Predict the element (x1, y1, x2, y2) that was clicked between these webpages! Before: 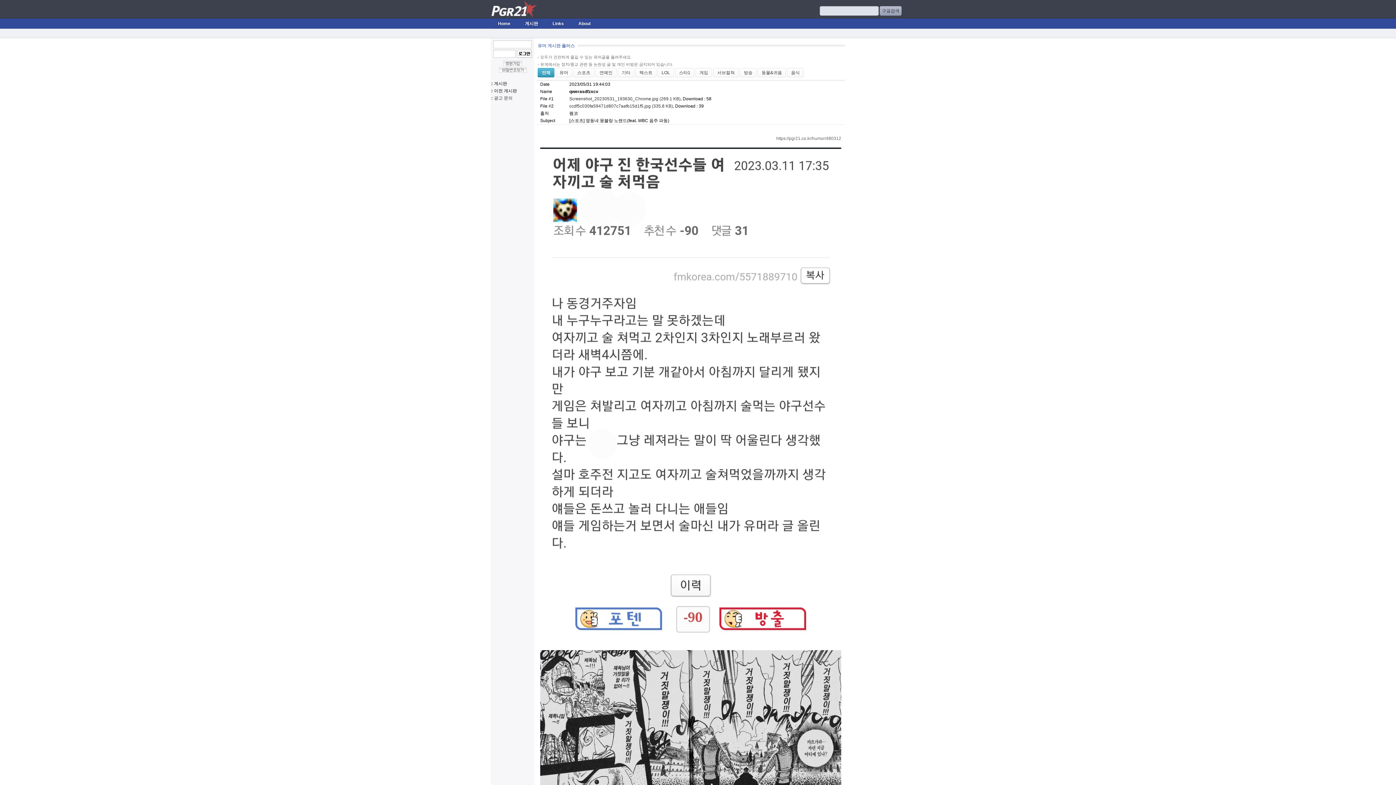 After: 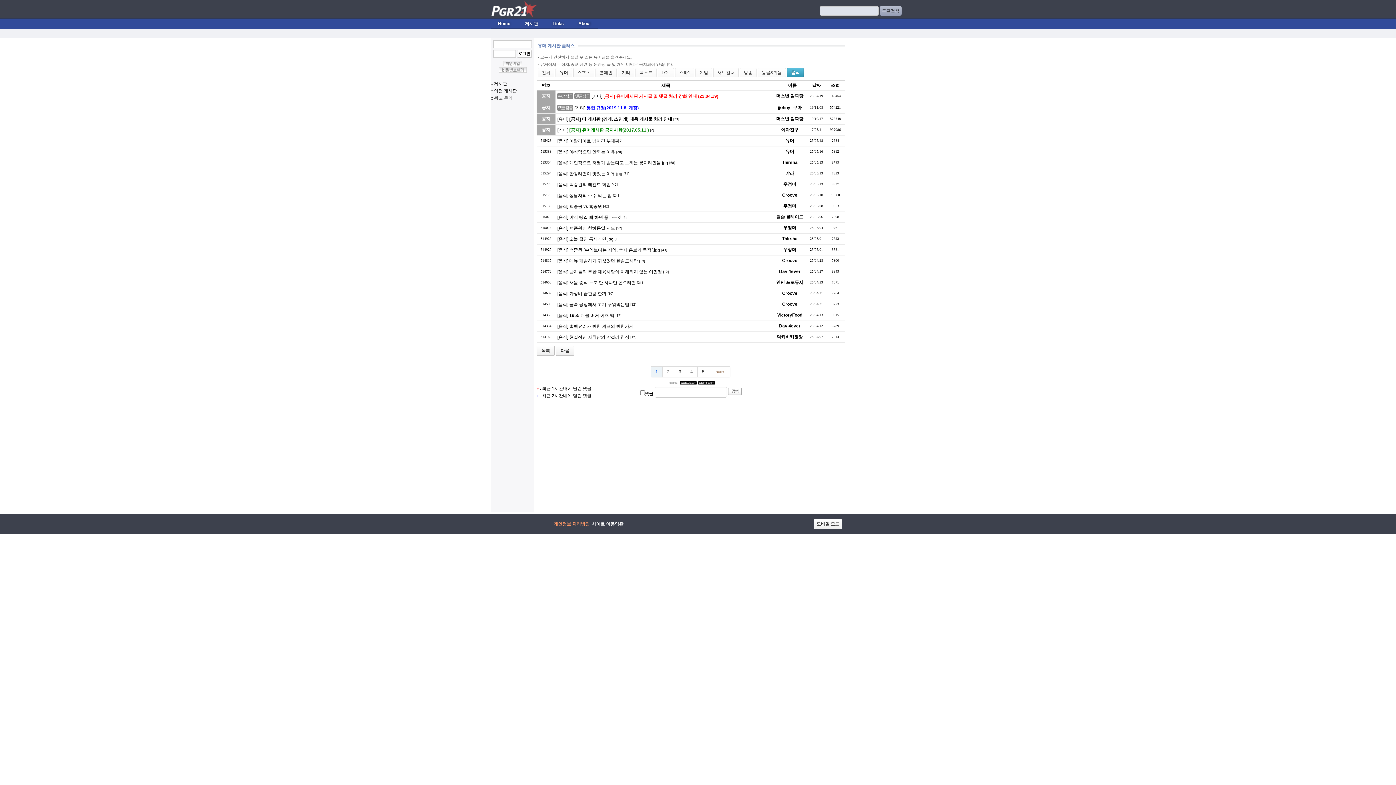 Action: label: 음식 bbox: (787, 68, 804, 77)